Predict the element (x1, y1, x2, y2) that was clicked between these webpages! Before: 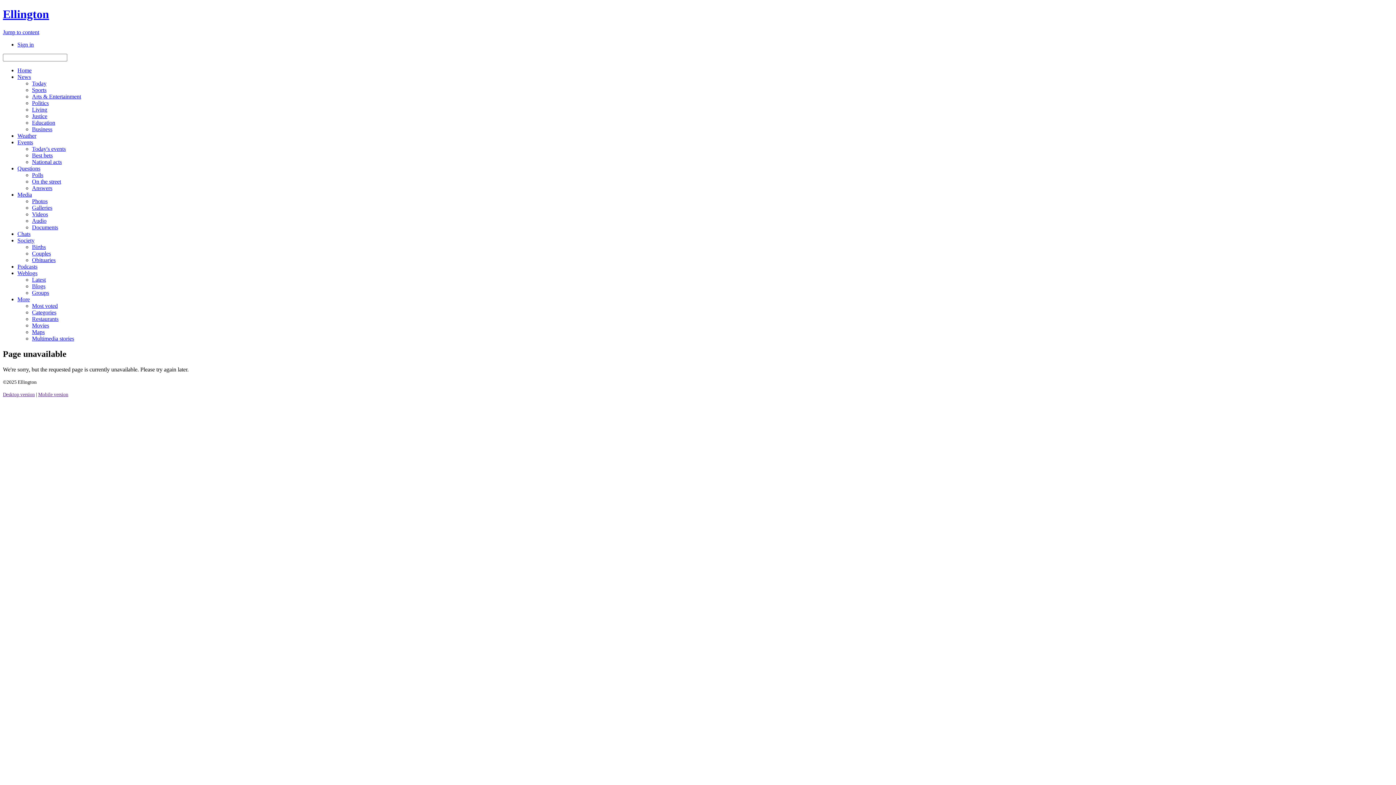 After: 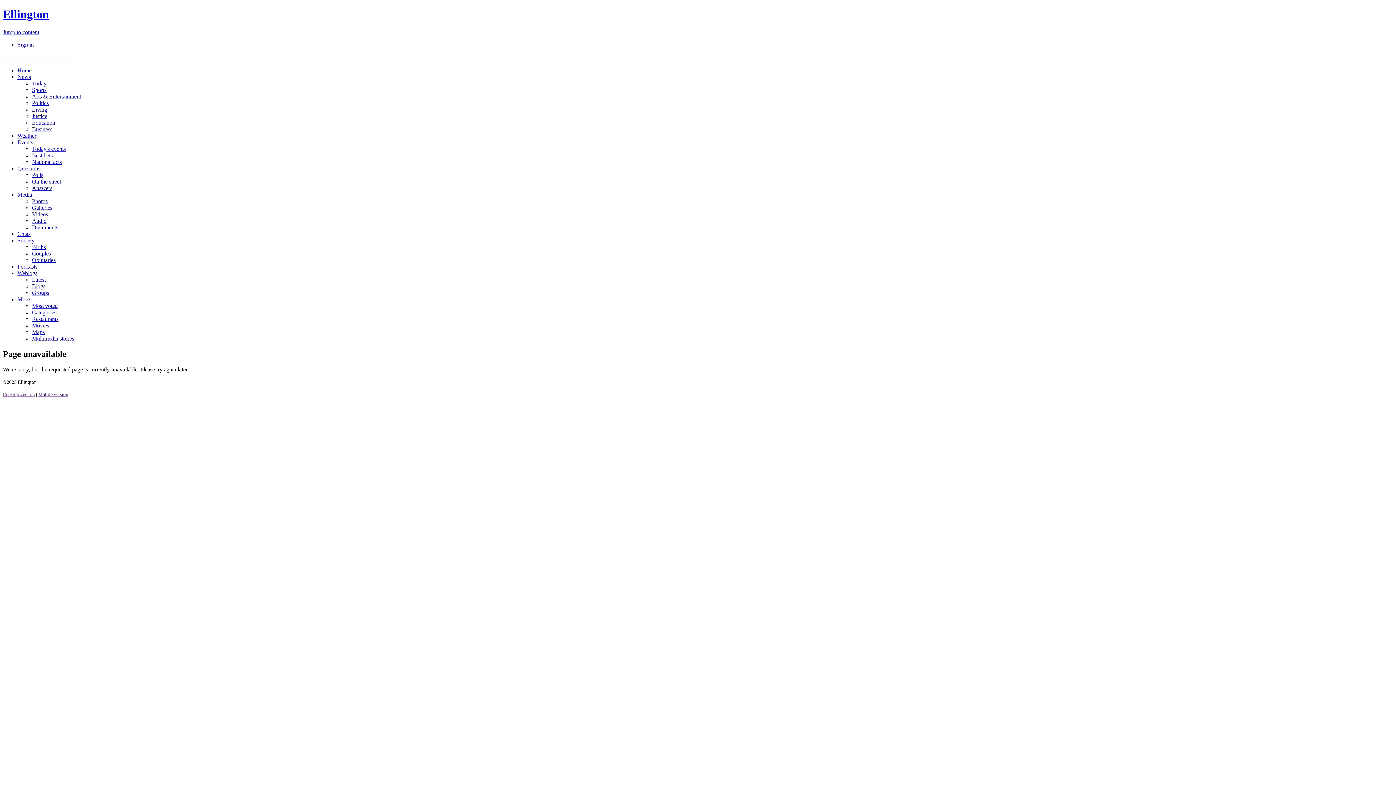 Action: label: Desktop version bbox: (2, 391, 34, 397)